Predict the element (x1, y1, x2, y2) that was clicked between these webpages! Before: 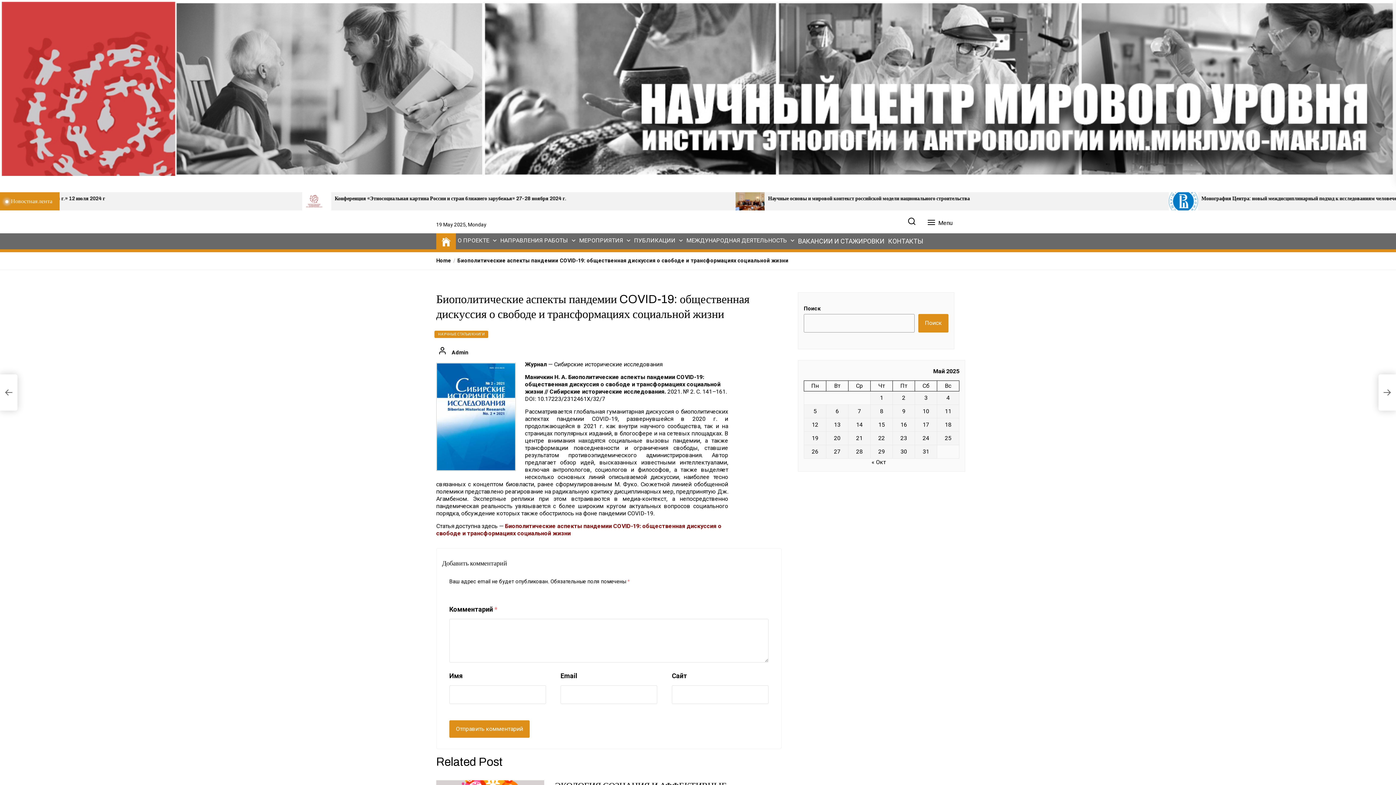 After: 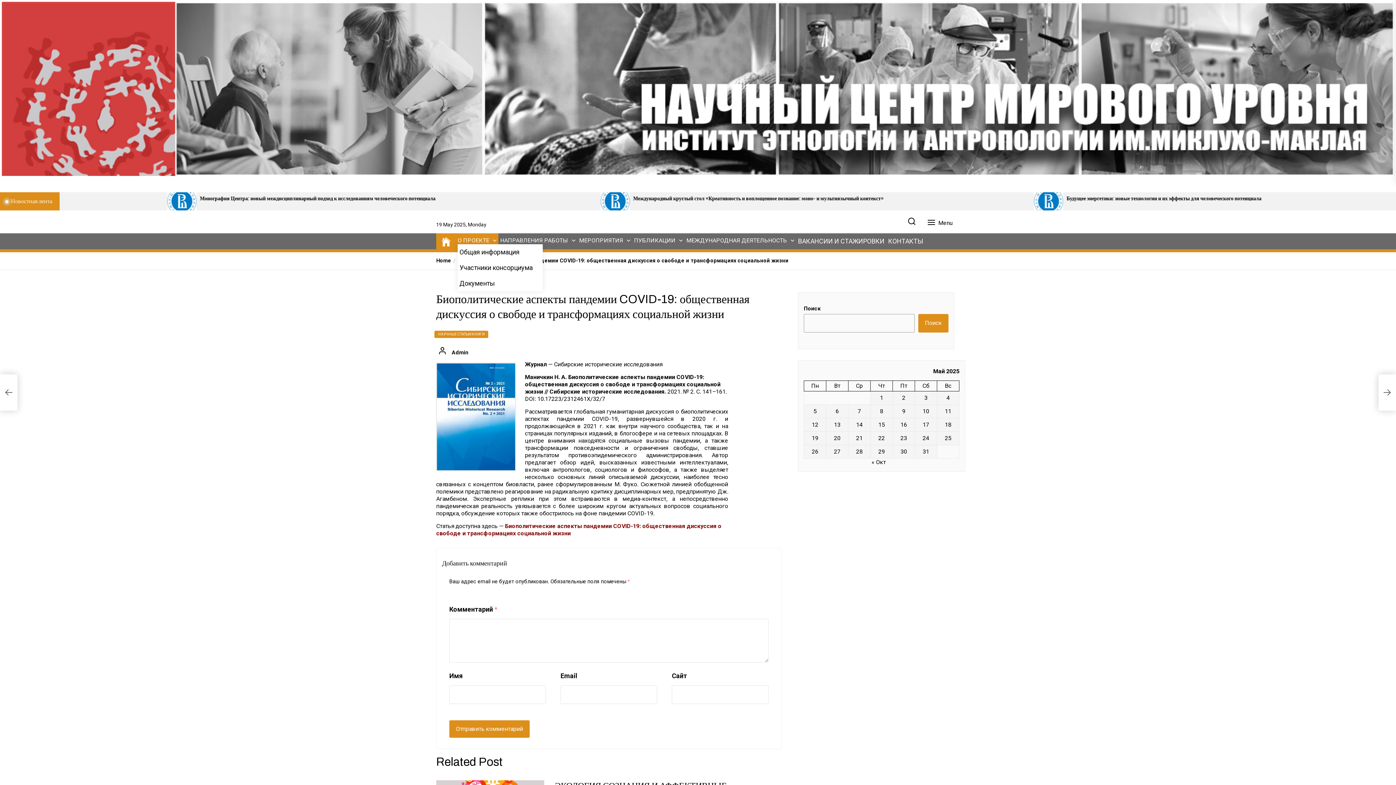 Action: bbox: (457, 237, 489, 244) label: О ПРОЕКТЕ